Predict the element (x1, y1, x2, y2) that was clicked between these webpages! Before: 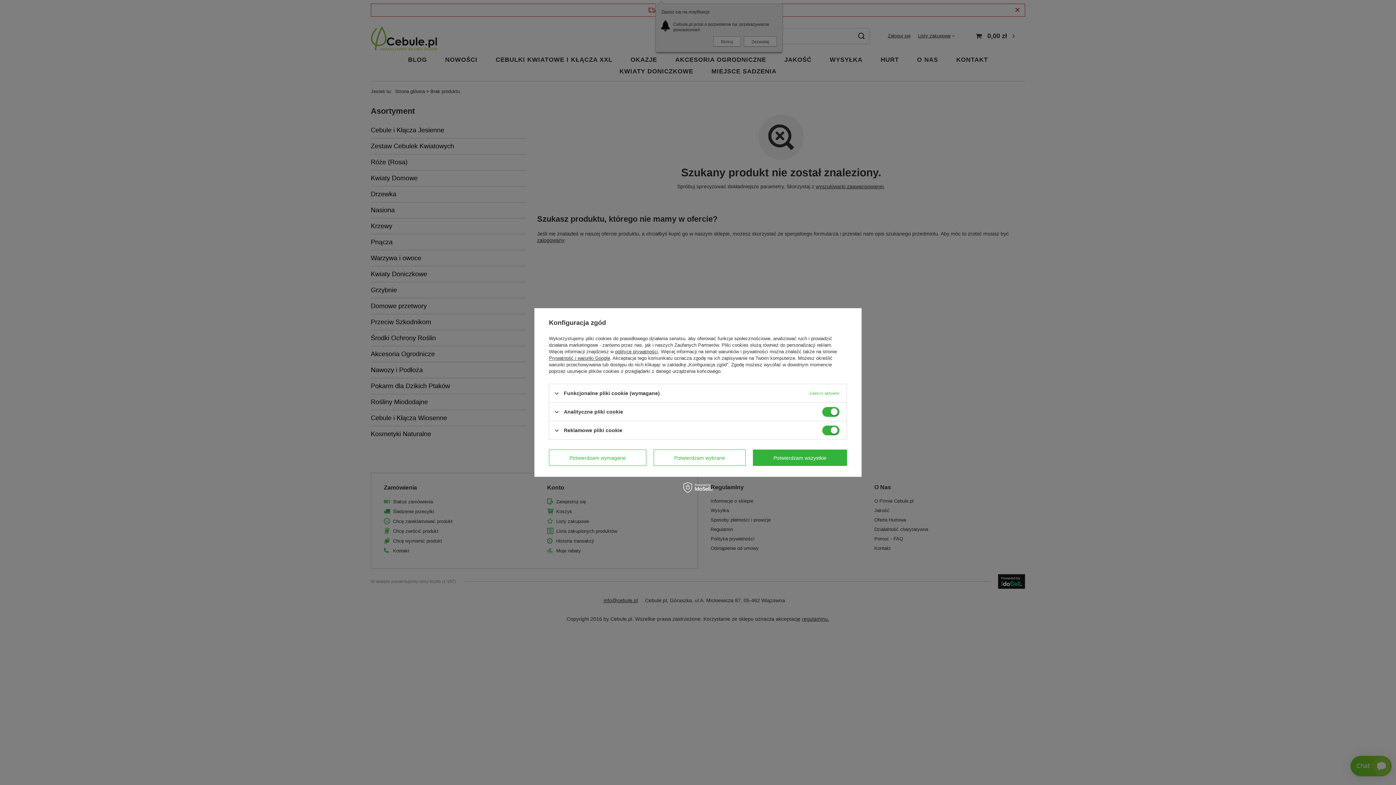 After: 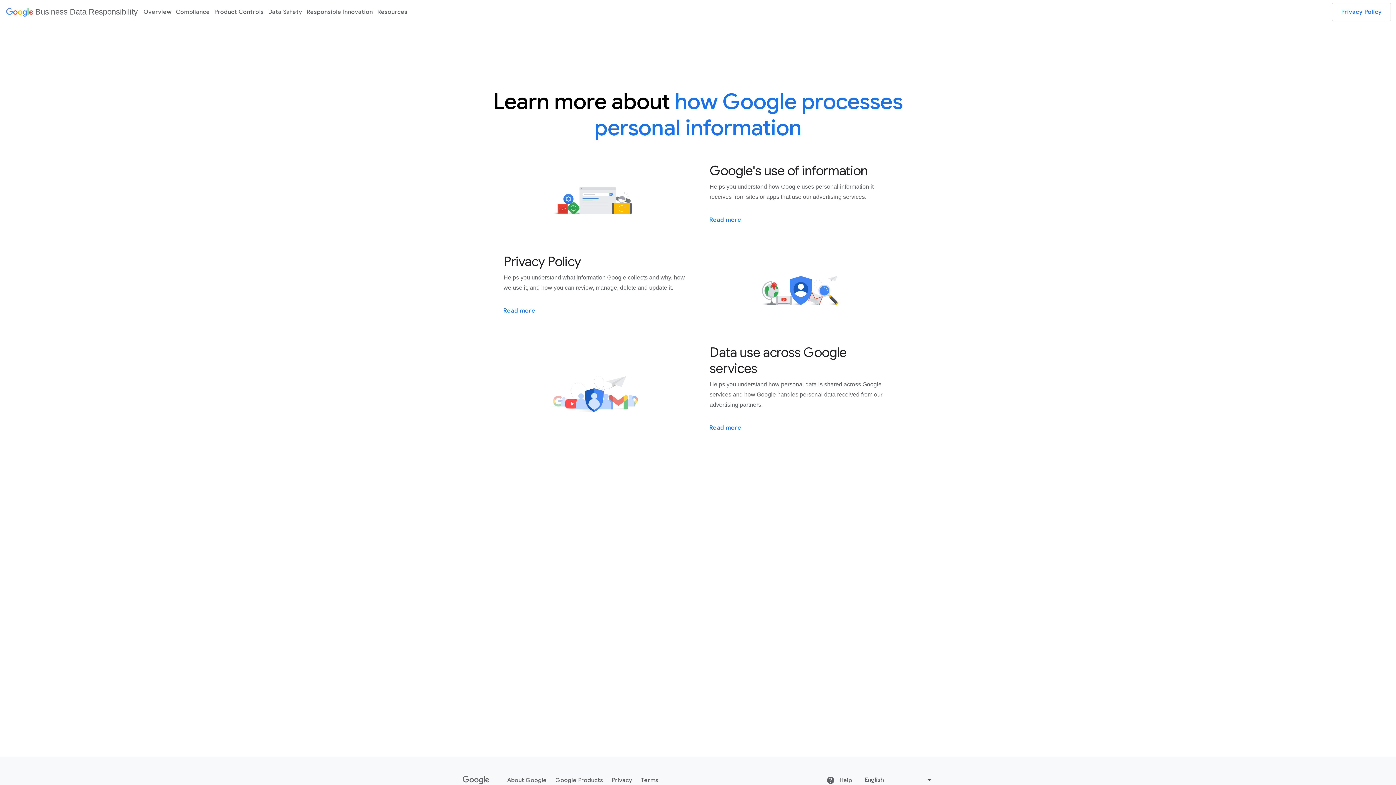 Action: bbox: (549, 355, 610, 361) label: Prywatność i warunki Google